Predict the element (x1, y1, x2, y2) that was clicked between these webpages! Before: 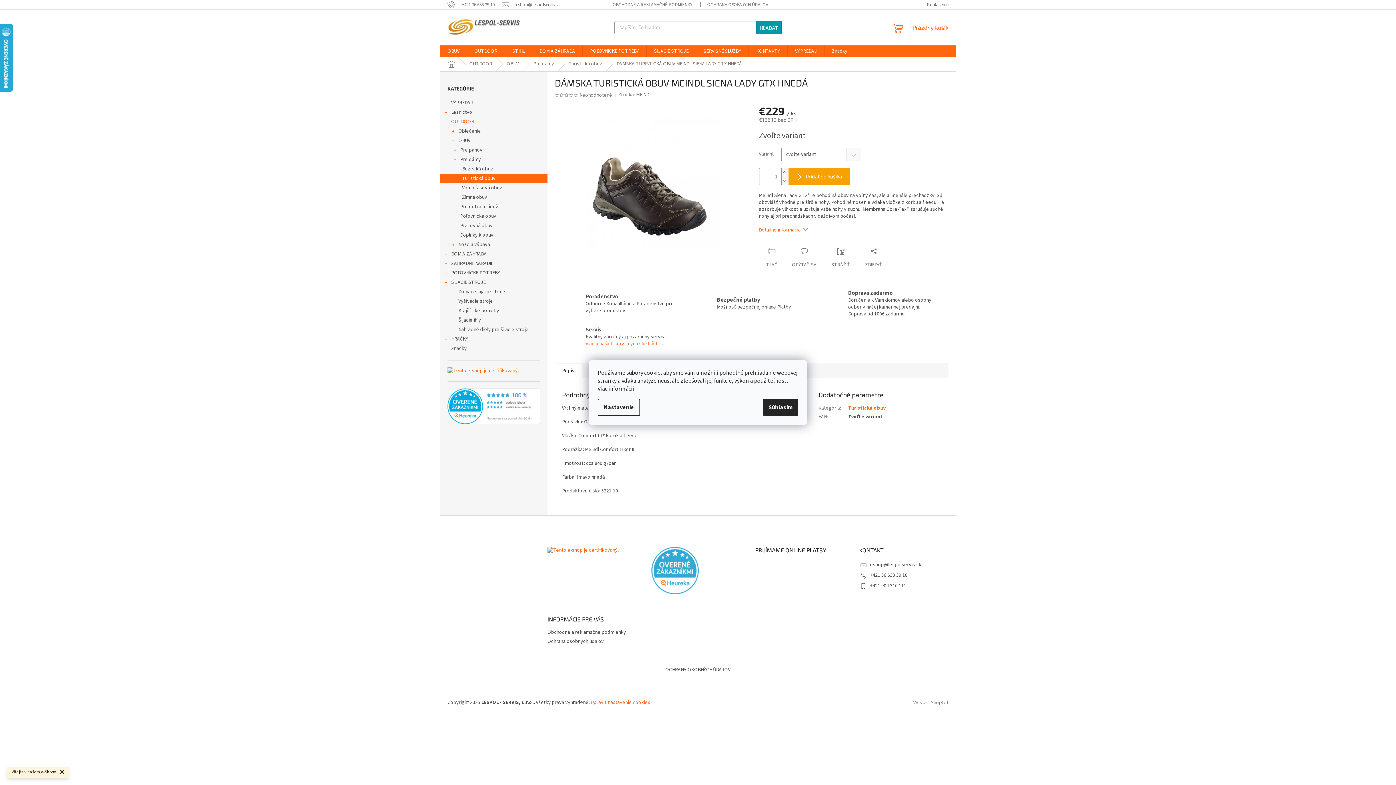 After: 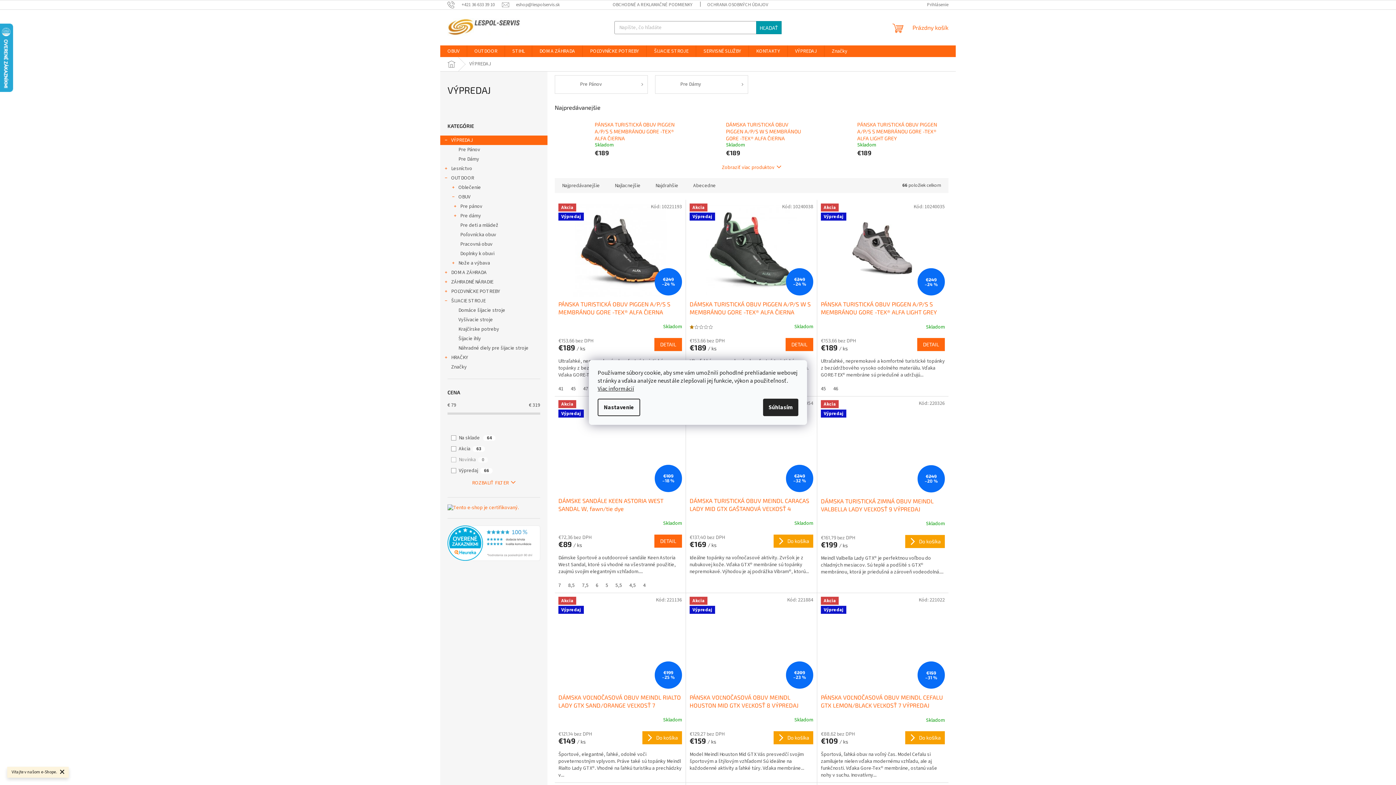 Action: label: VÝPREDAJ
  bbox: (440, 98, 547, 107)